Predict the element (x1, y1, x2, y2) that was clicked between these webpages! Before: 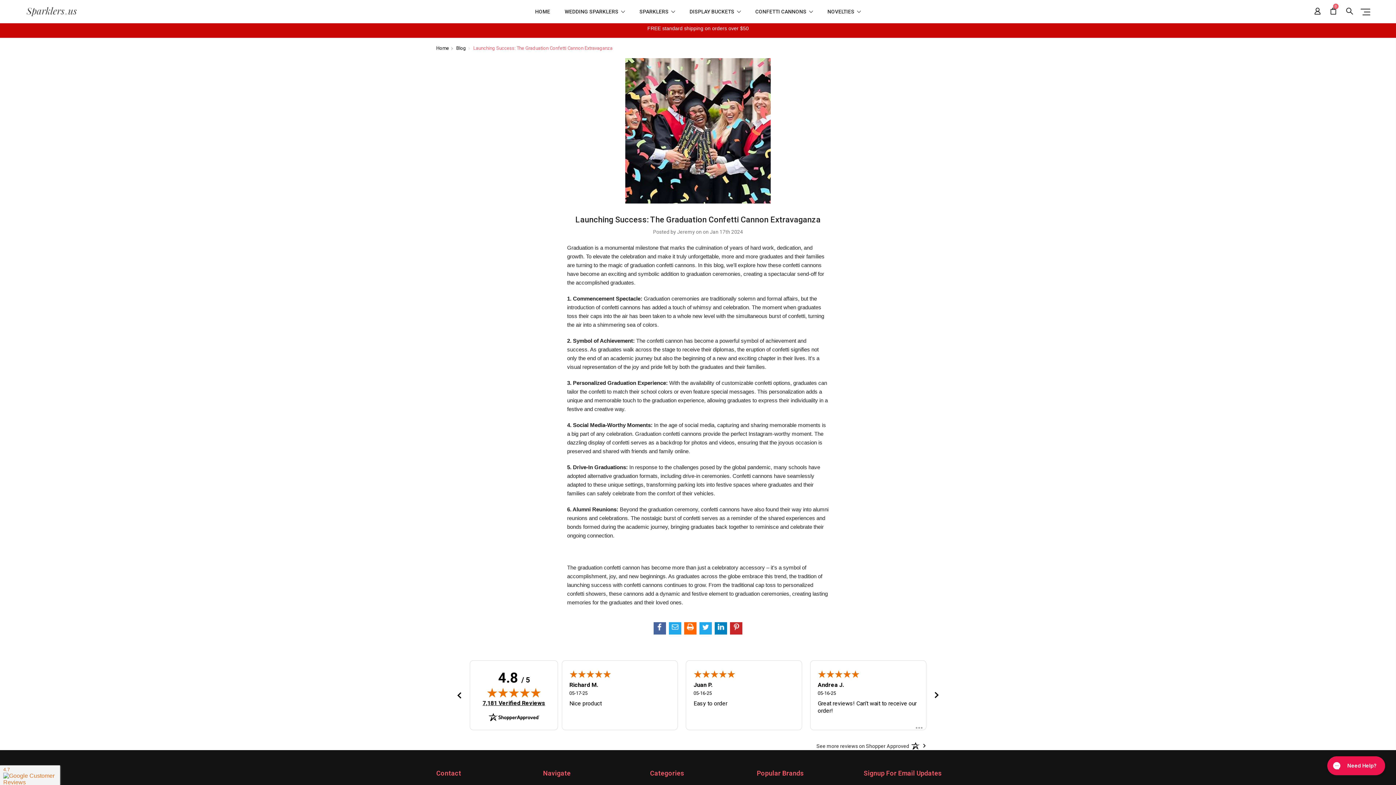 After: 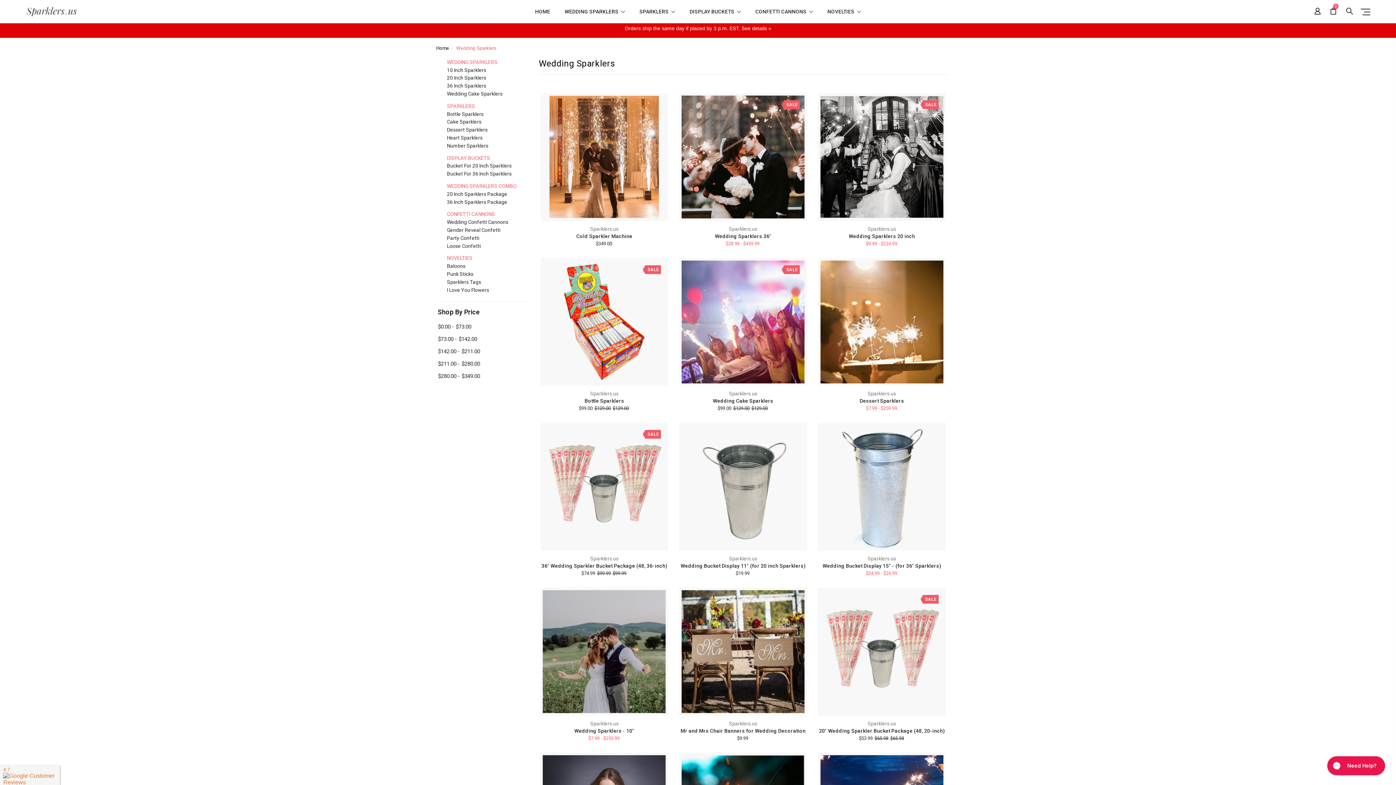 Action: bbox: (564, 9, 625, 23) label: WEDDING SPARKLERS 